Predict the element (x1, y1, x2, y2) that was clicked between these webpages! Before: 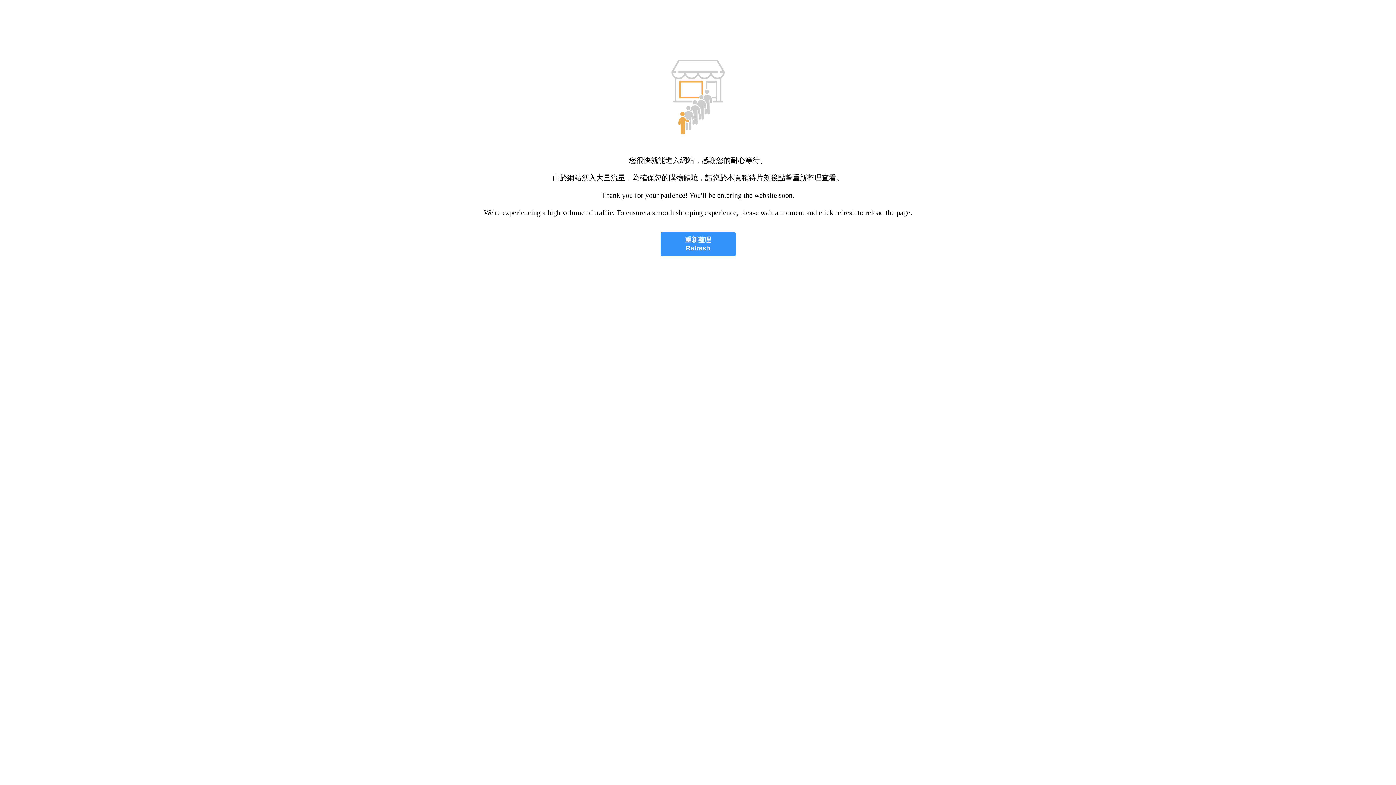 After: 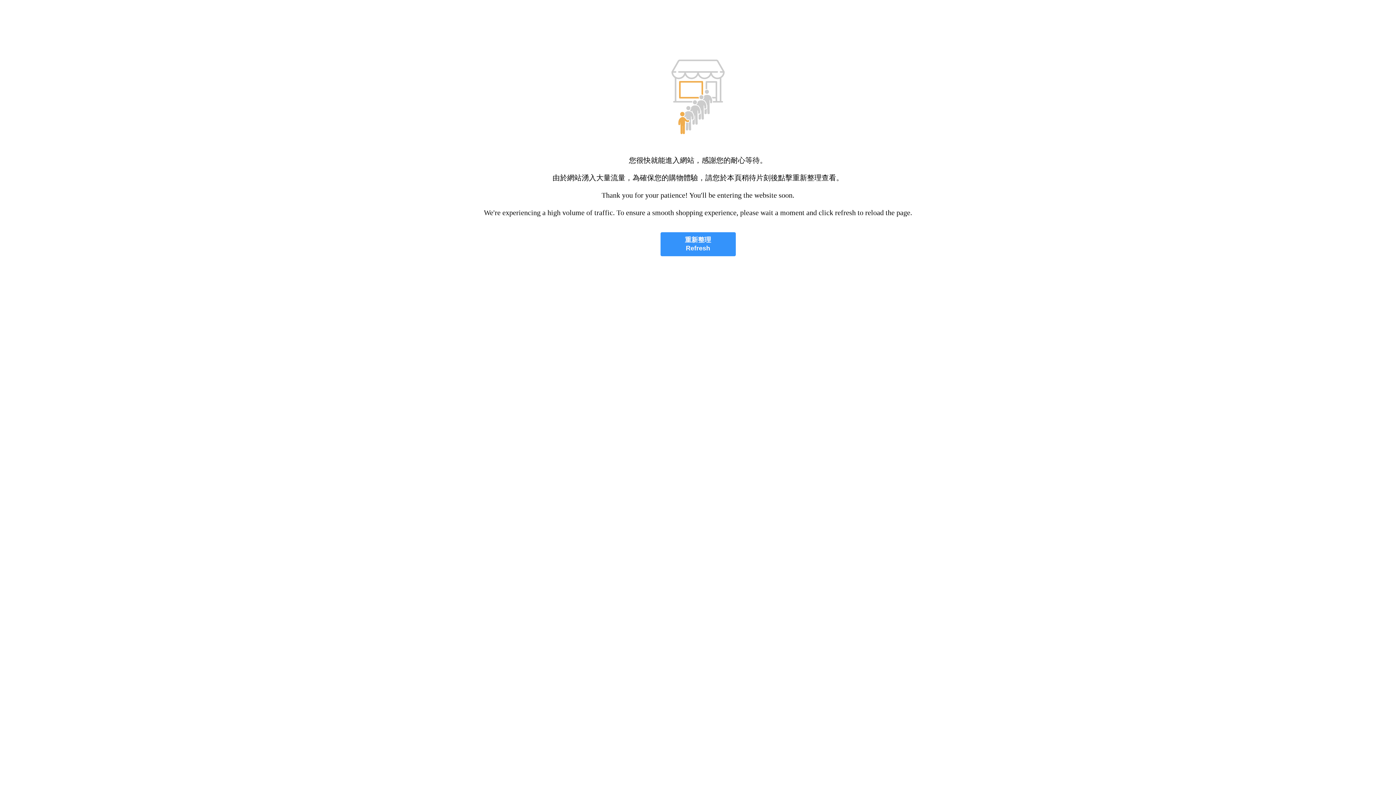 Action: label: 重新整理
Refresh bbox: (660, 232, 735, 256)